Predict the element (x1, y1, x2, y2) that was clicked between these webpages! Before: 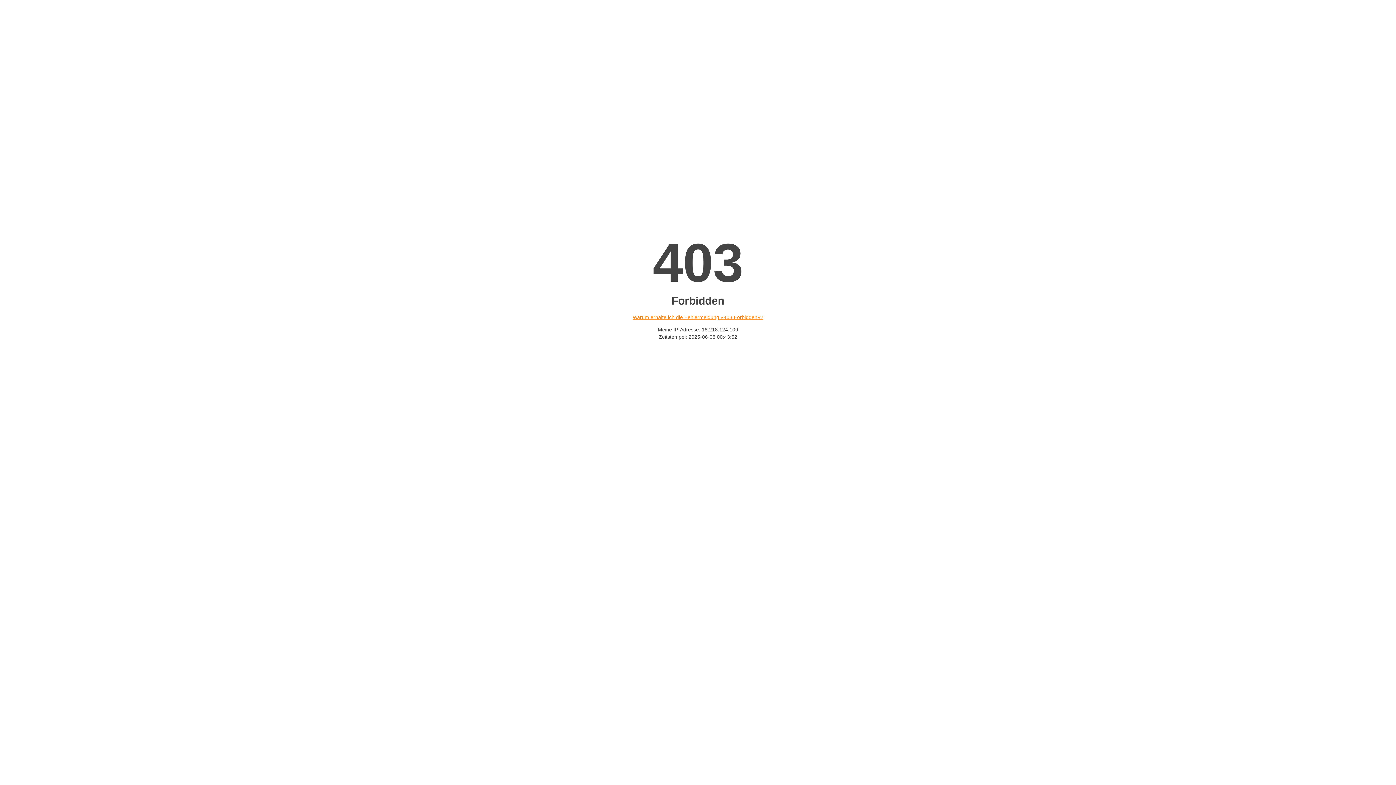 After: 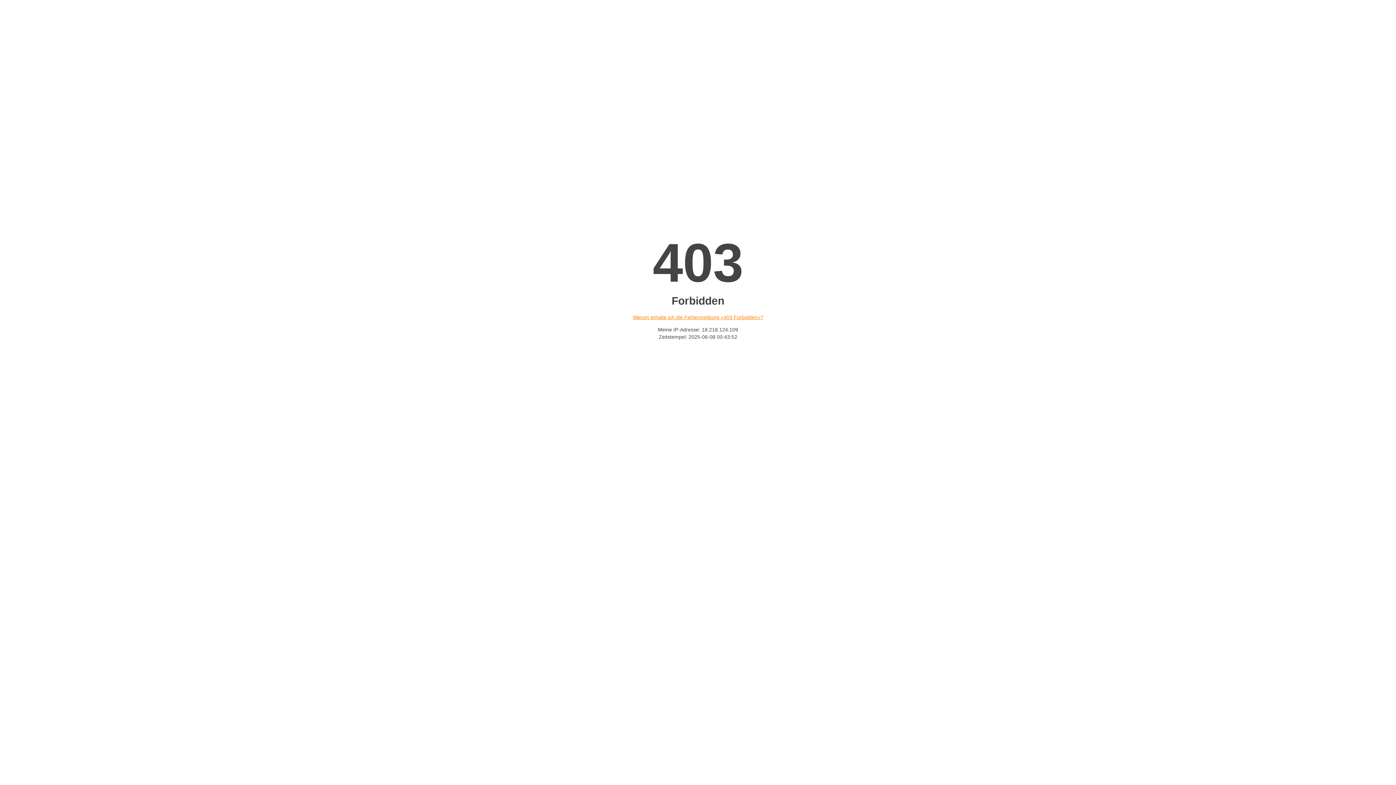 Action: label: Warum erhalte ich die Fehlermeldung «403 Forbidden»? bbox: (632, 314, 763, 320)